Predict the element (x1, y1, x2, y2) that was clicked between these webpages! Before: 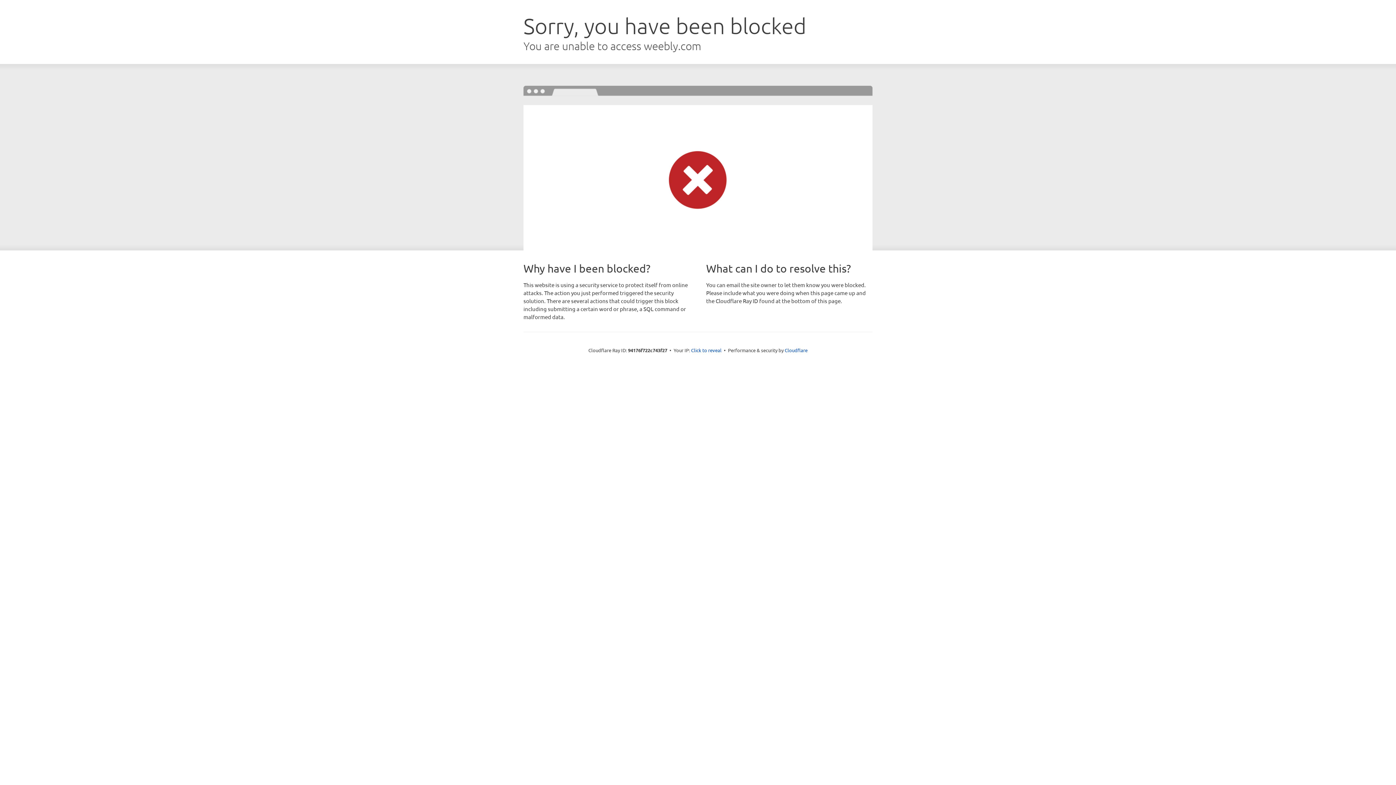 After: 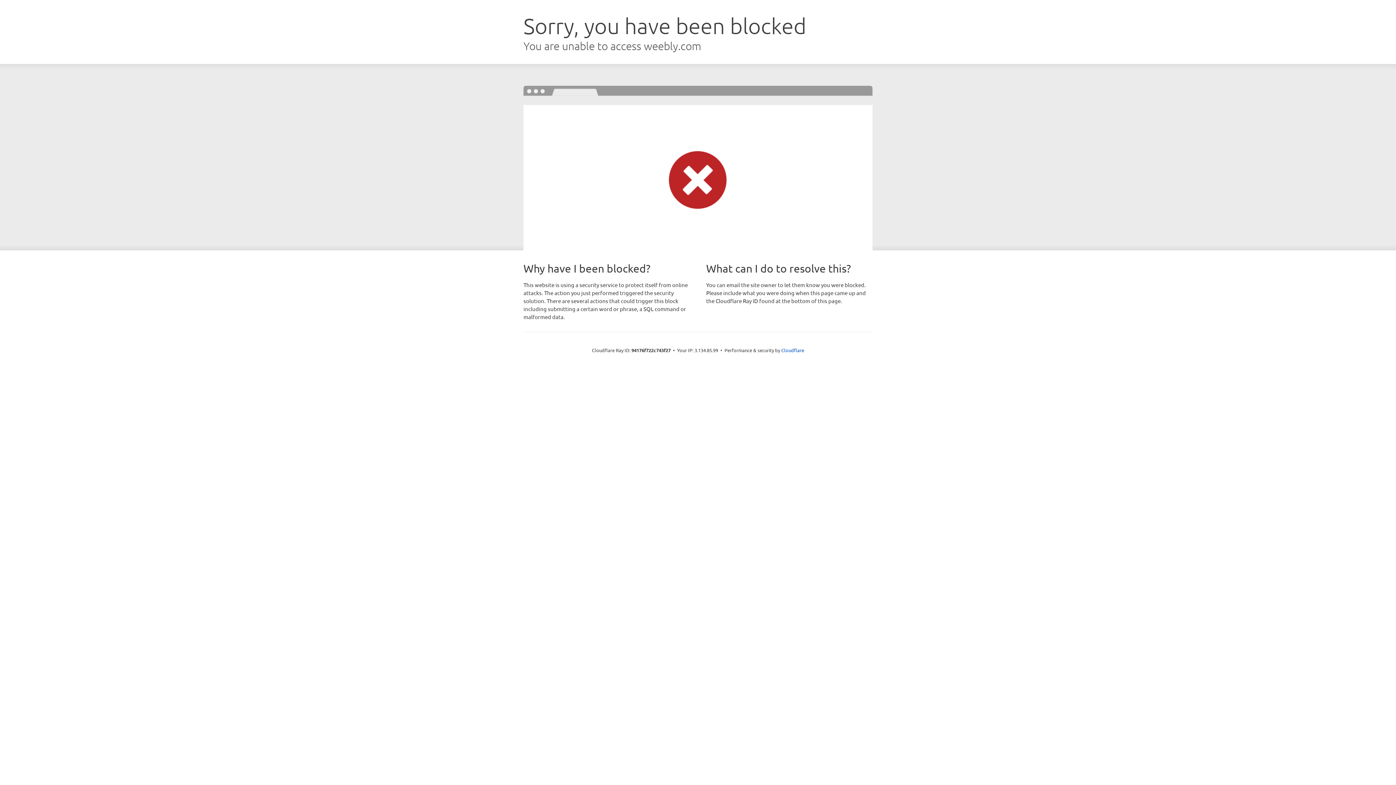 Action: label: Click to reveal bbox: (691, 346, 721, 353)